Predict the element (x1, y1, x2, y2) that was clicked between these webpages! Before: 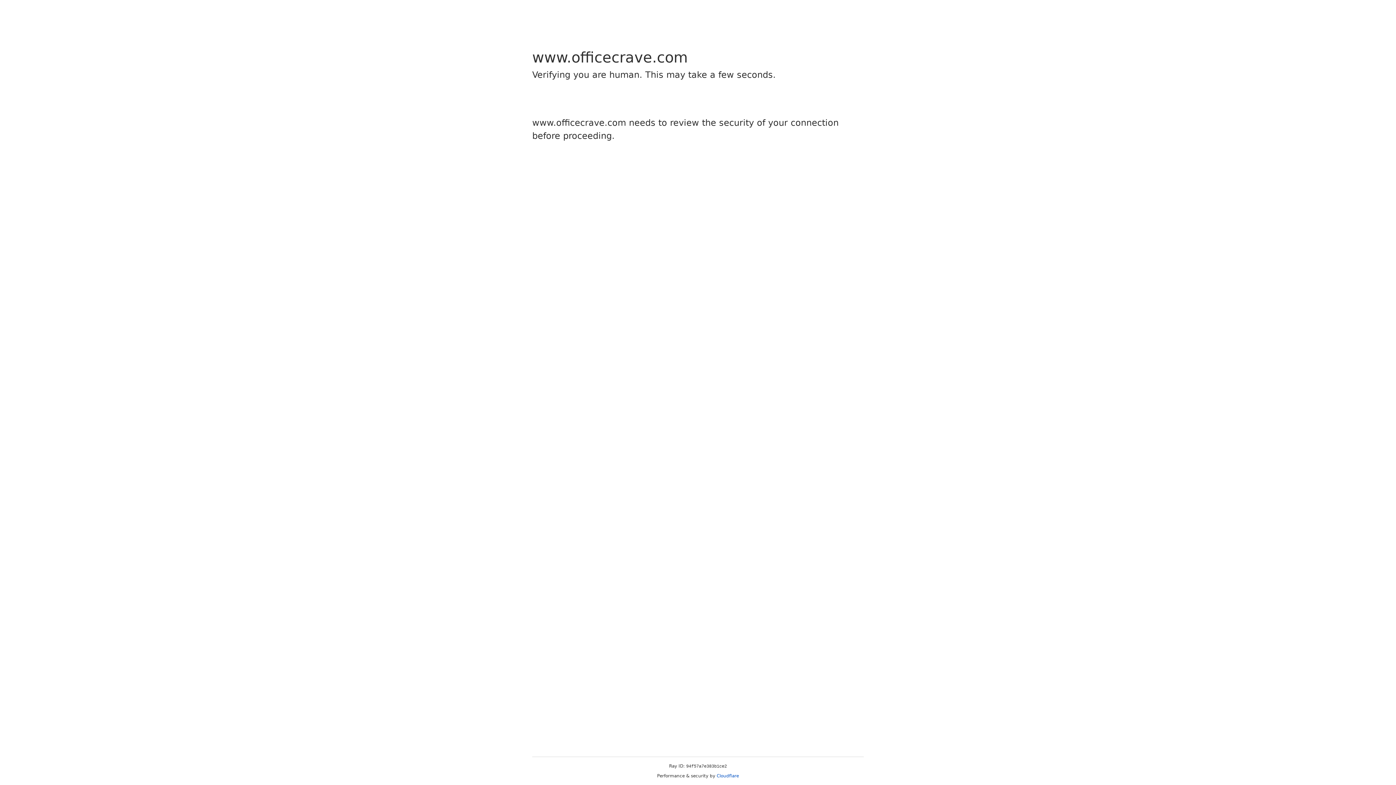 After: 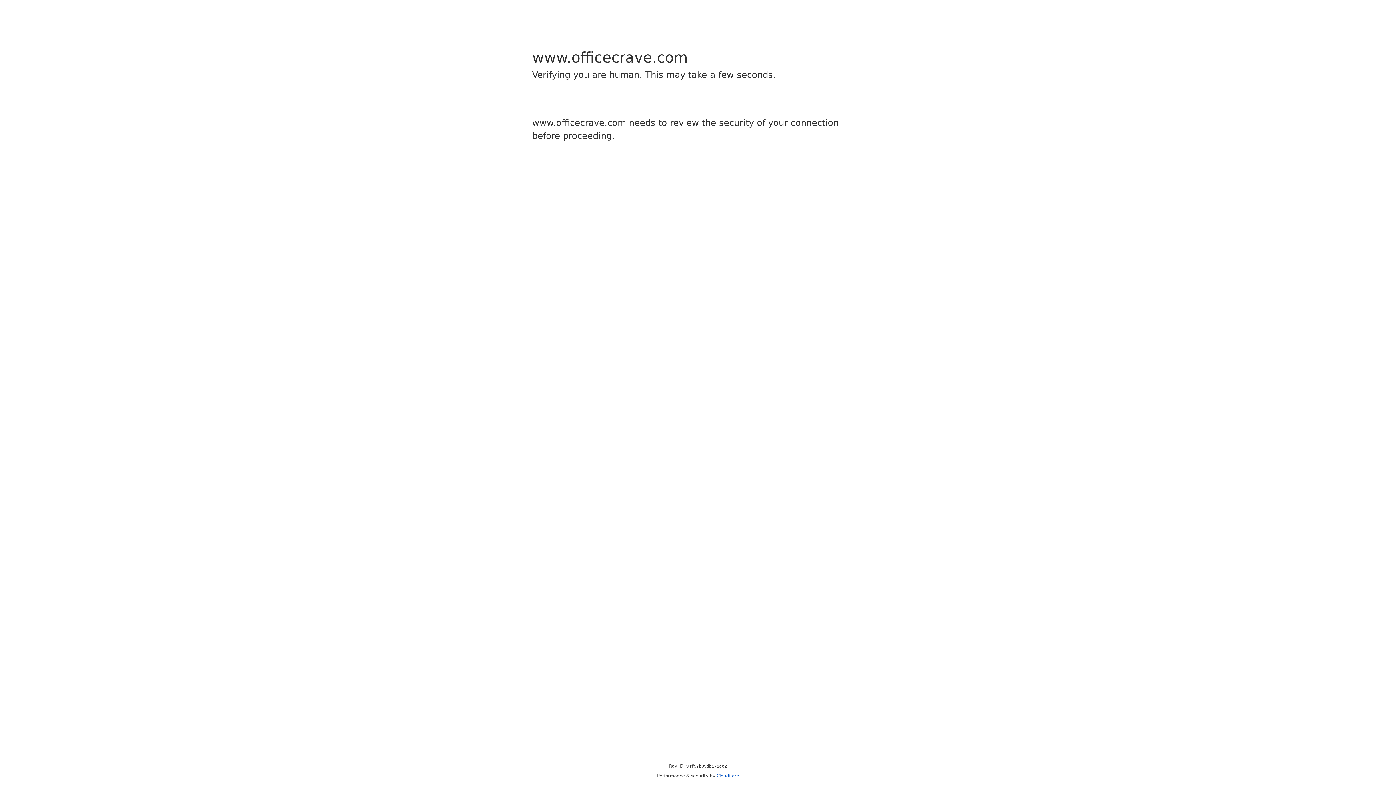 Action: label: Cloudflare bbox: (716, 773, 739, 778)